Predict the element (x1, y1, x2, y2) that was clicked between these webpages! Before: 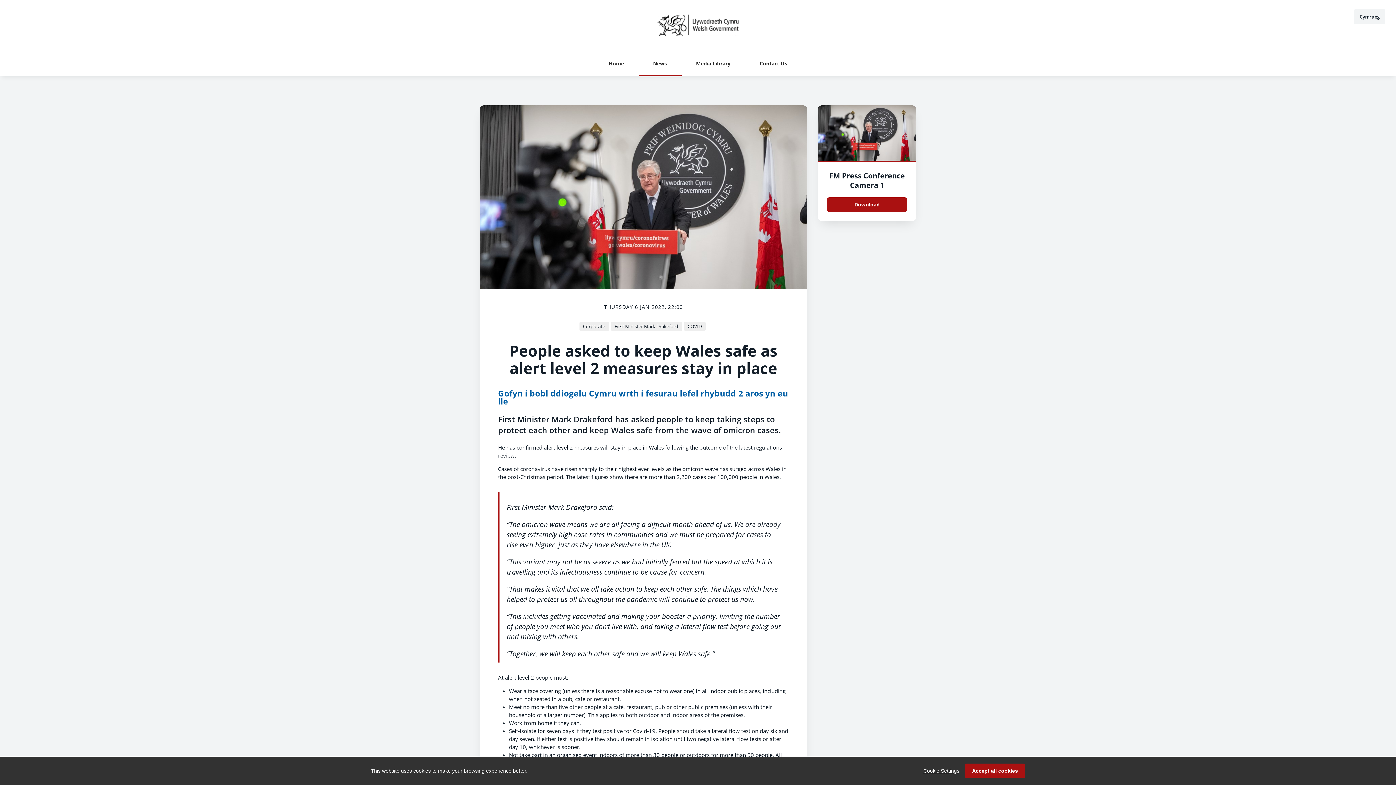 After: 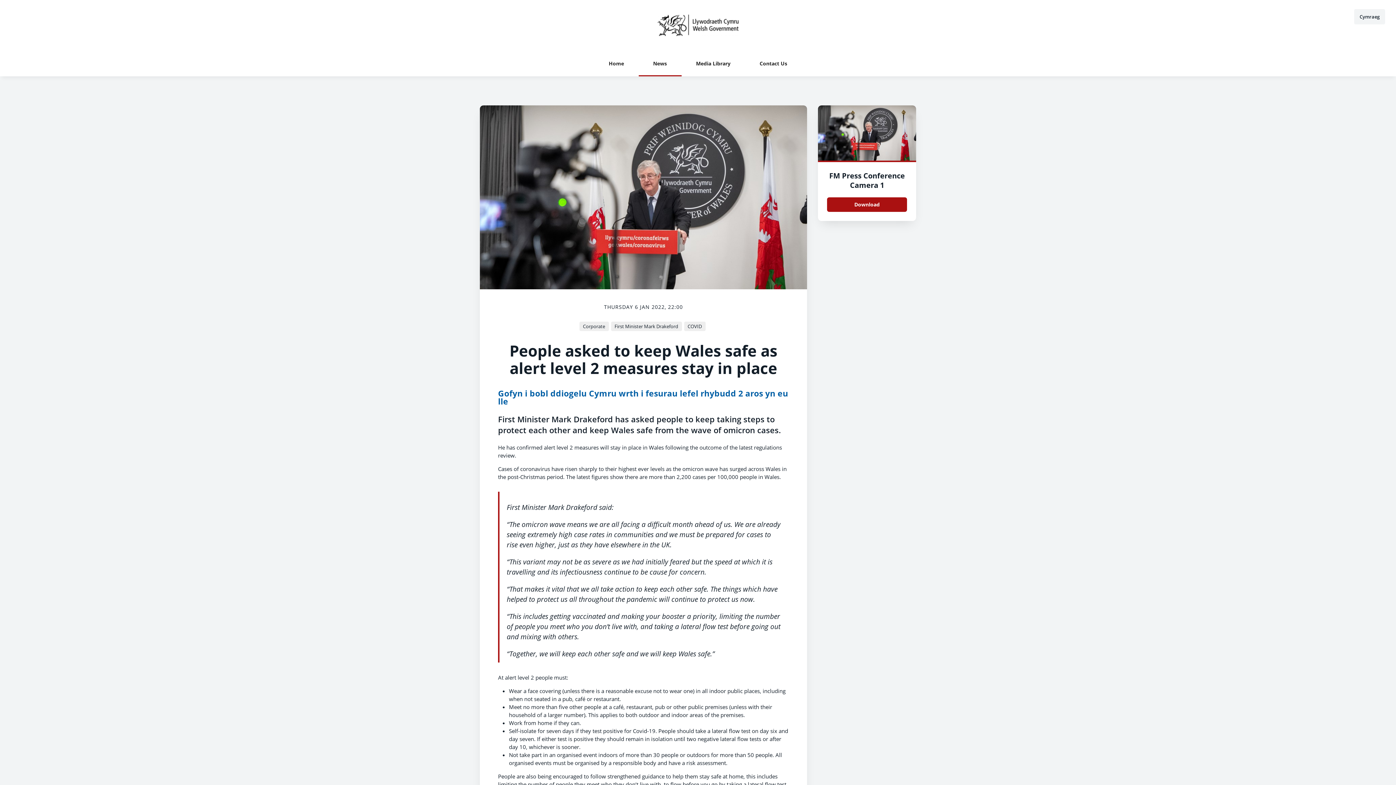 Action: label: Accept all cookies bbox: (965, 764, 1025, 778)